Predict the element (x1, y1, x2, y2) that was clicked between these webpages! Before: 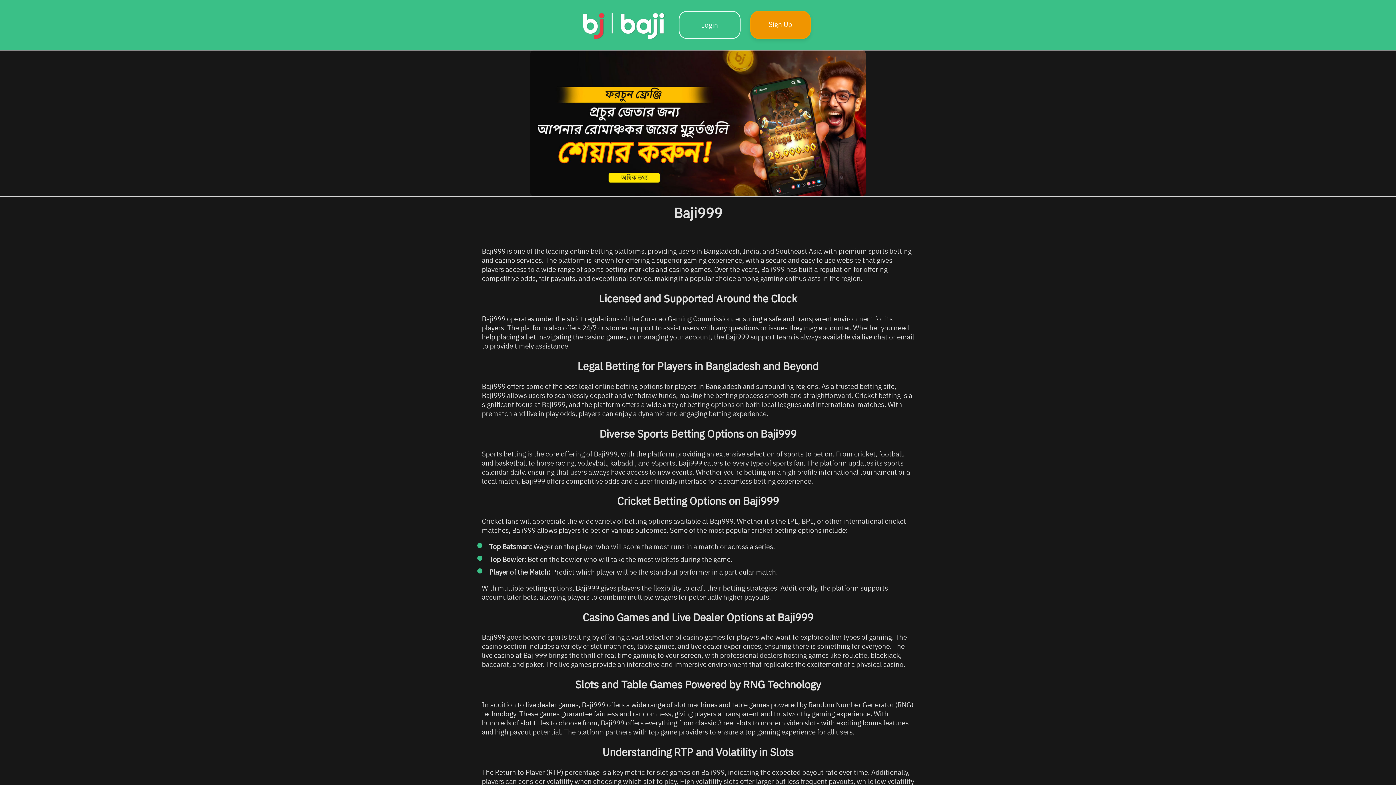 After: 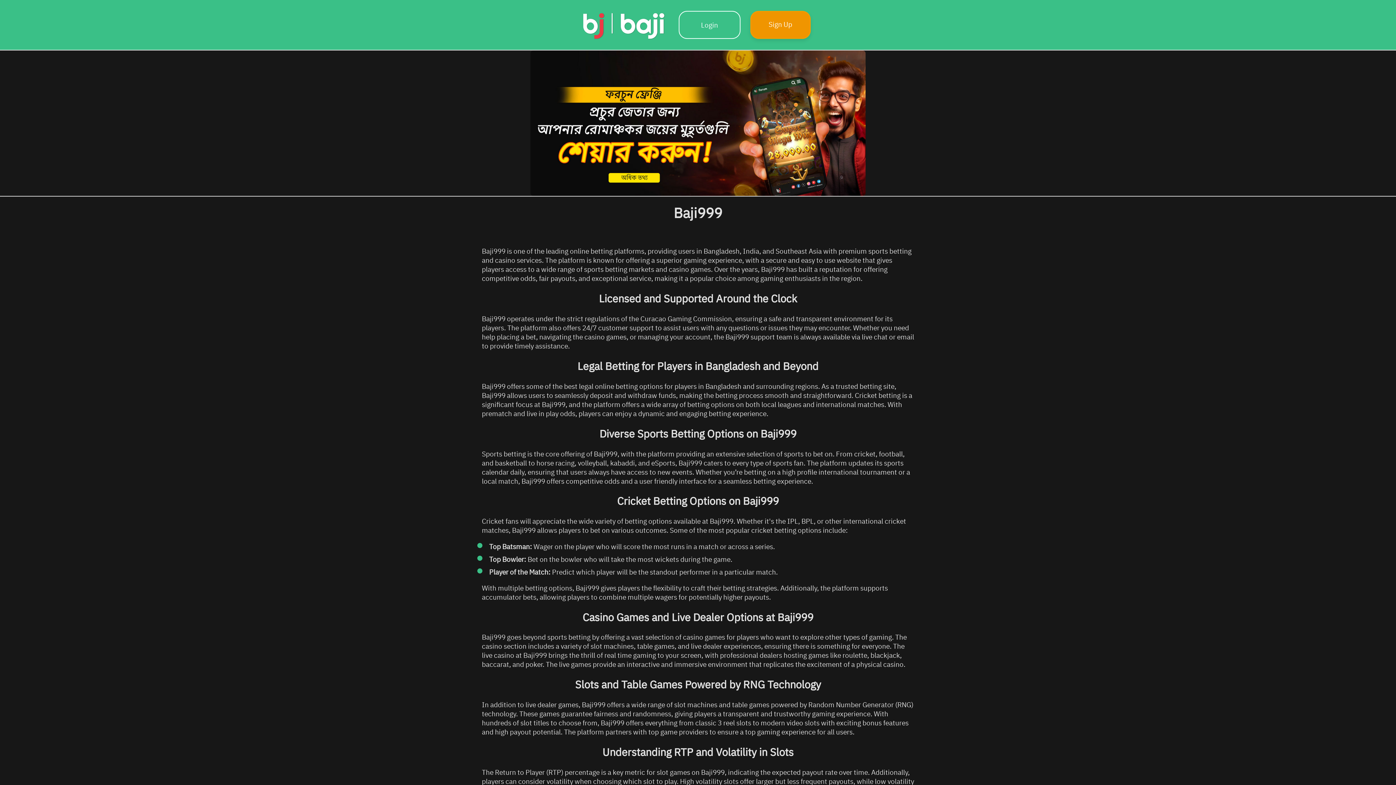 Action: bbox: (580, 31, 667, 40)